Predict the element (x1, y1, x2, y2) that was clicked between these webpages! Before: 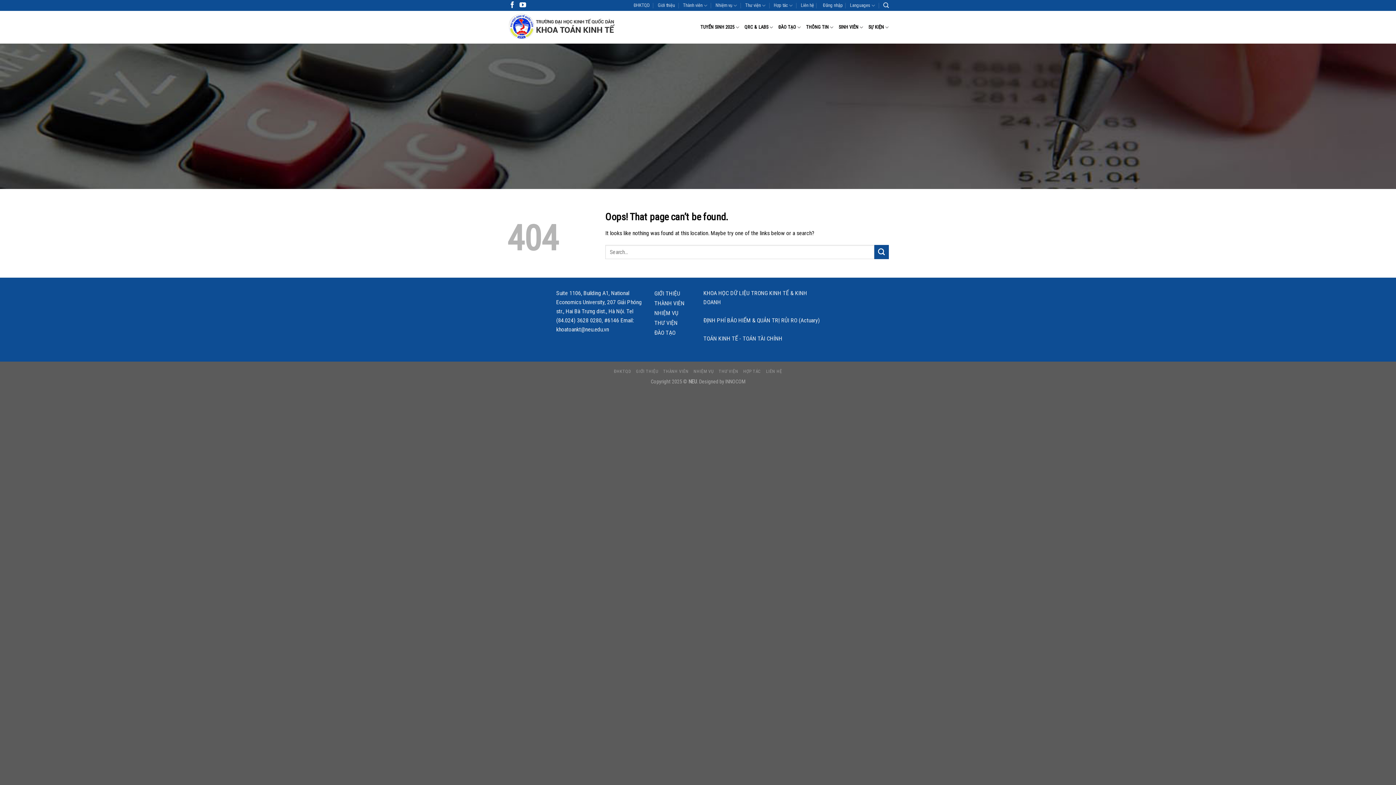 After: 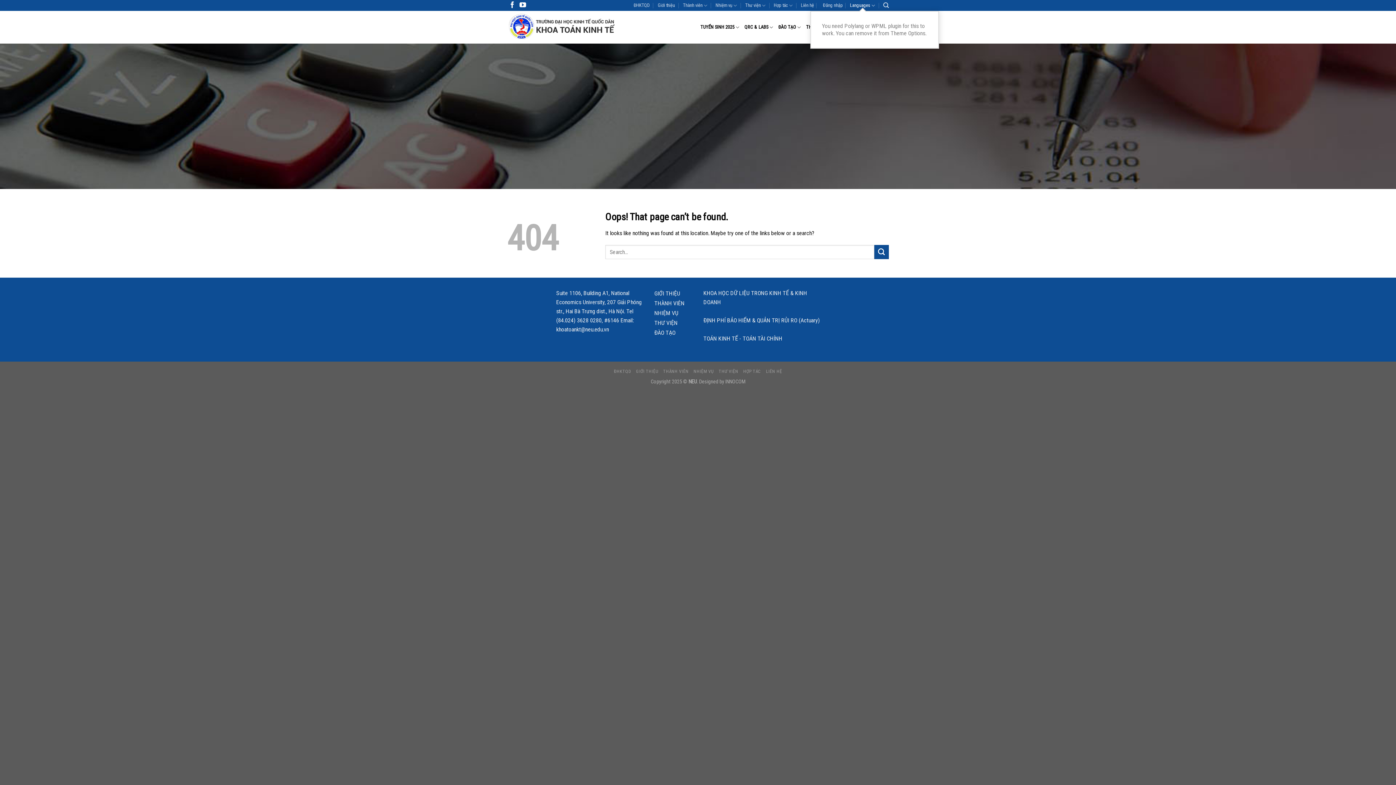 Action: label: Languages bbox: (850, 0, 875, 10)